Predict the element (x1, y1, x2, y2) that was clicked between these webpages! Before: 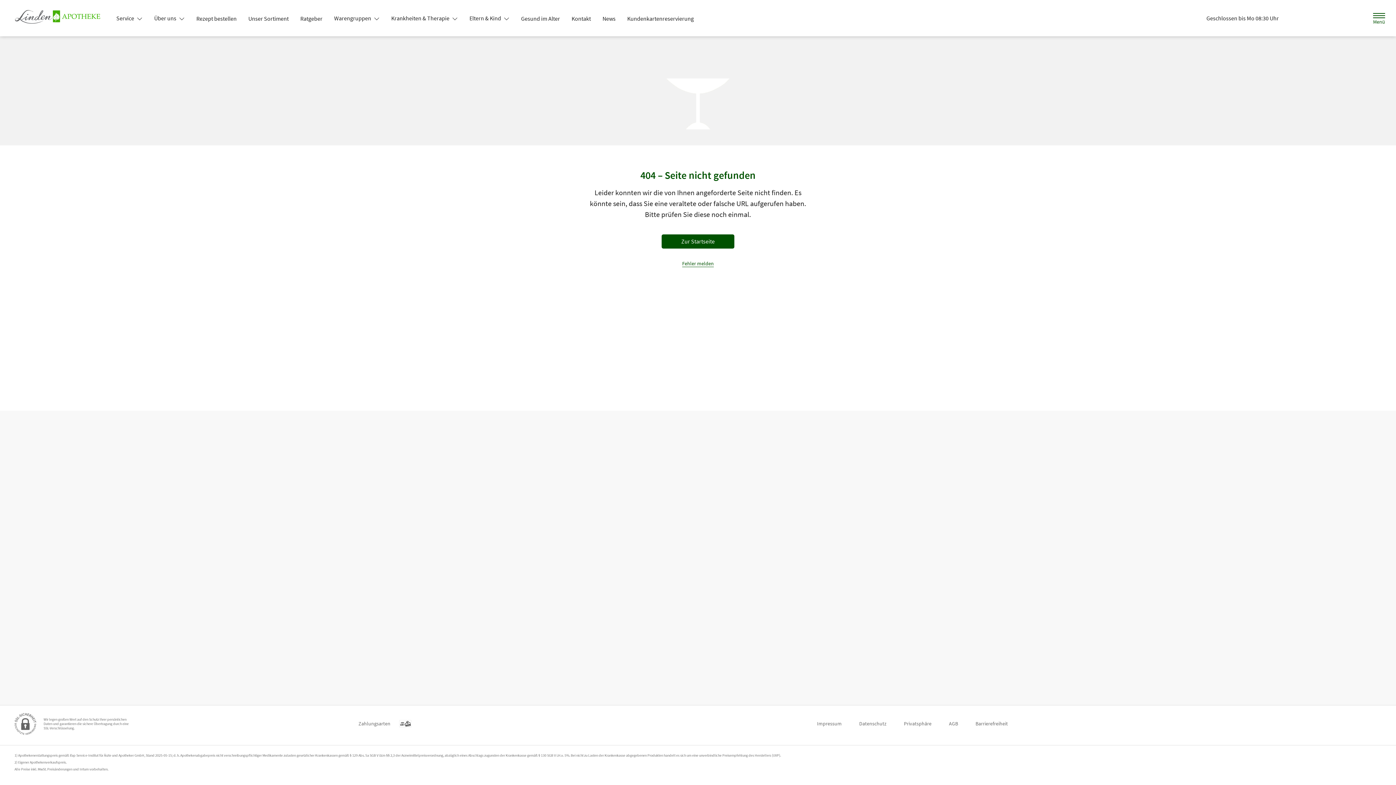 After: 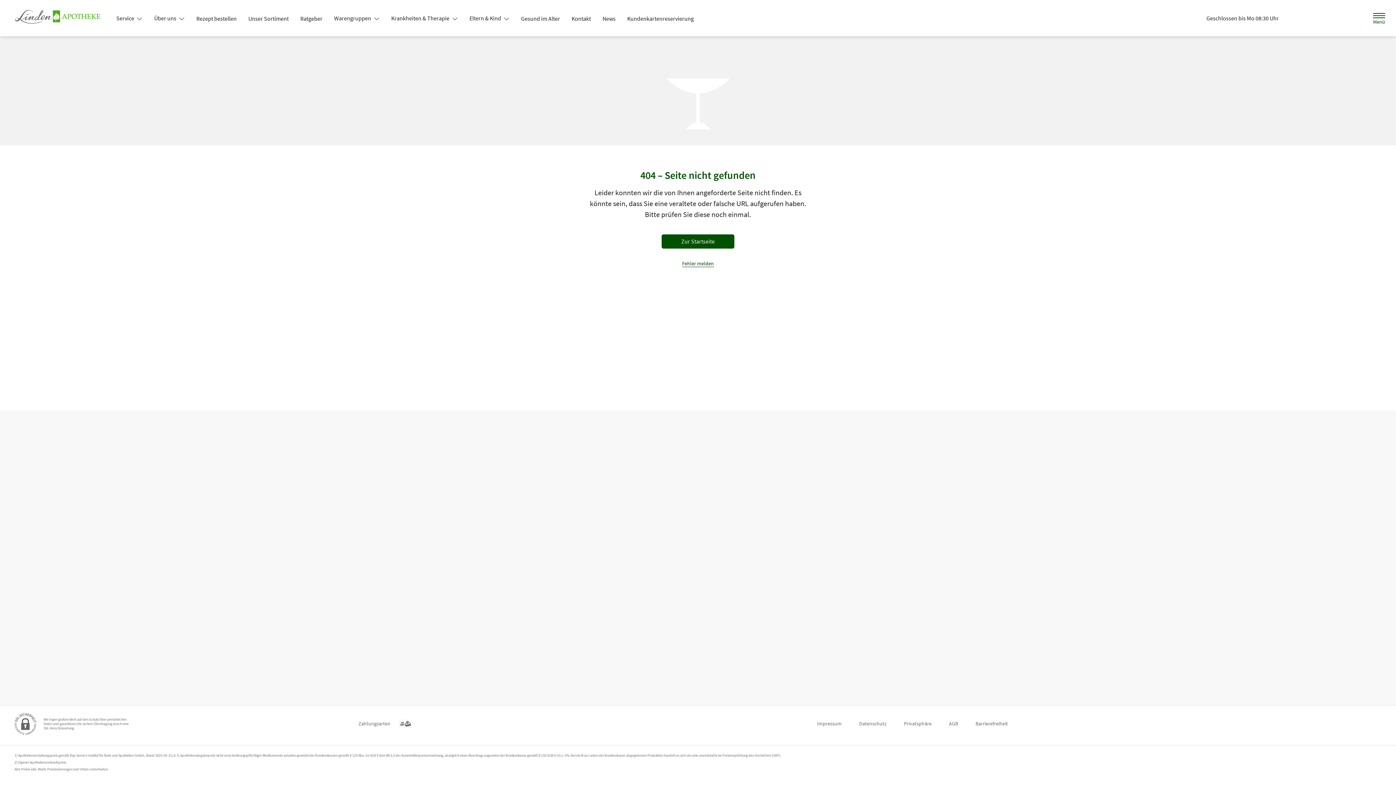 Action: label: Fehler melden bbox: (682, 260, 714, 266)